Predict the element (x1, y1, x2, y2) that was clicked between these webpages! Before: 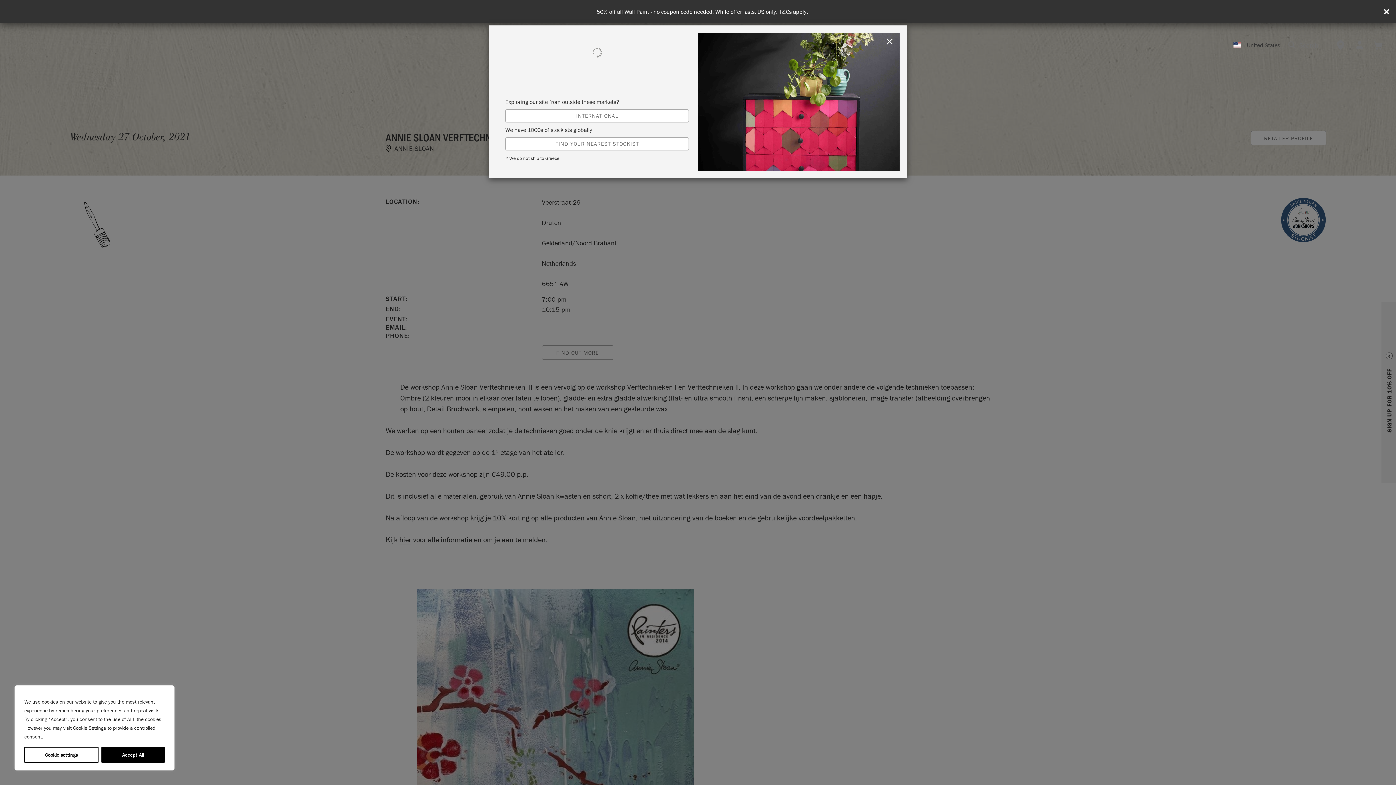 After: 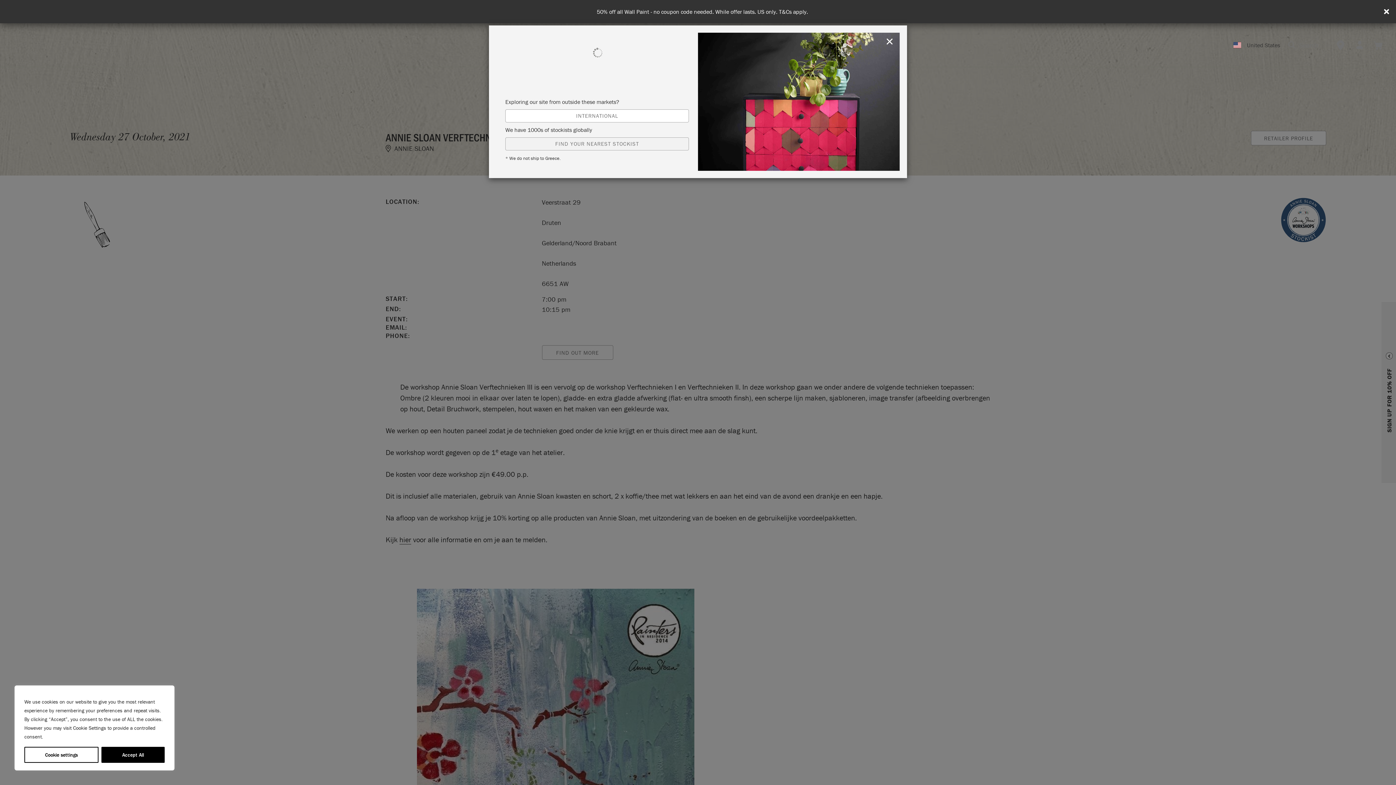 Action: label: FIND YOUR NEAREST STOCKIST bbox: (505, 137, 689, 150)